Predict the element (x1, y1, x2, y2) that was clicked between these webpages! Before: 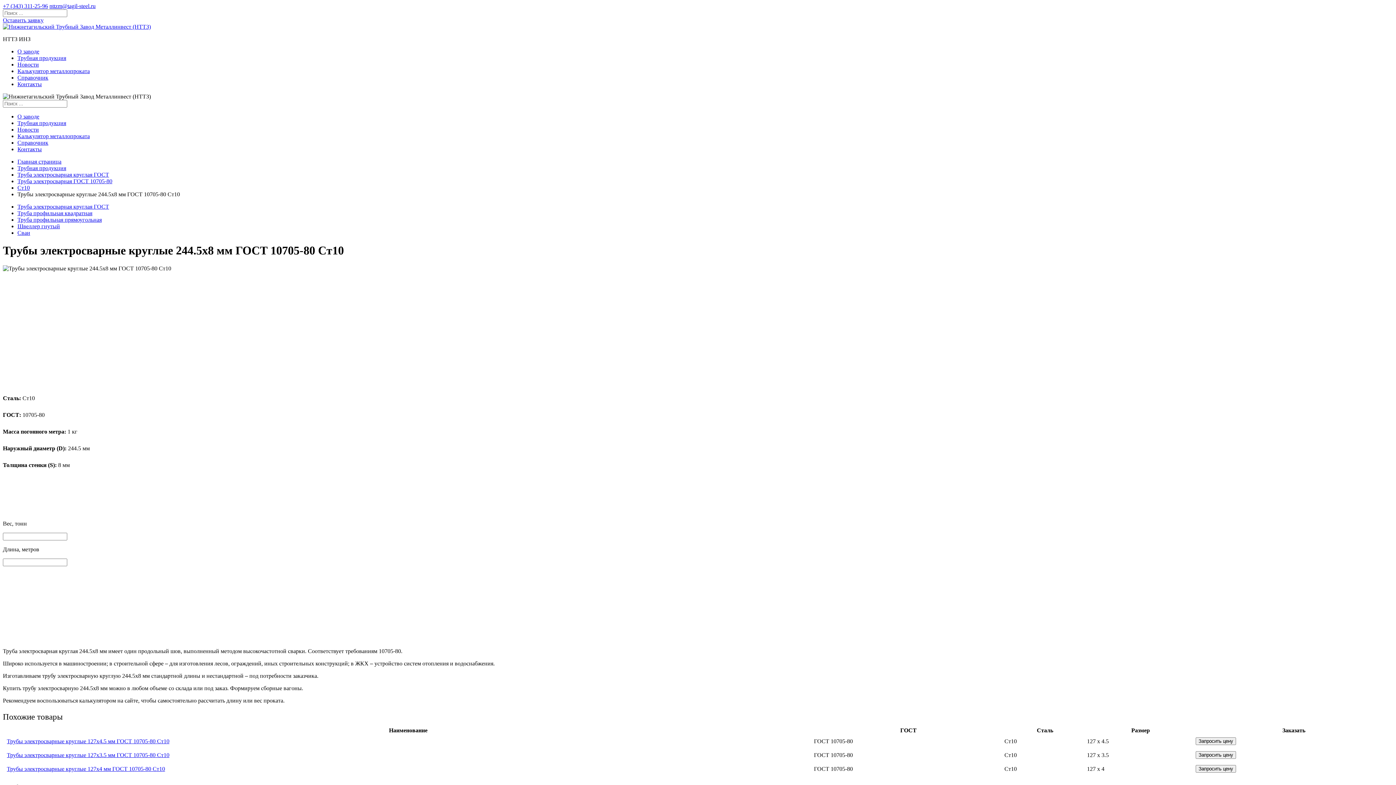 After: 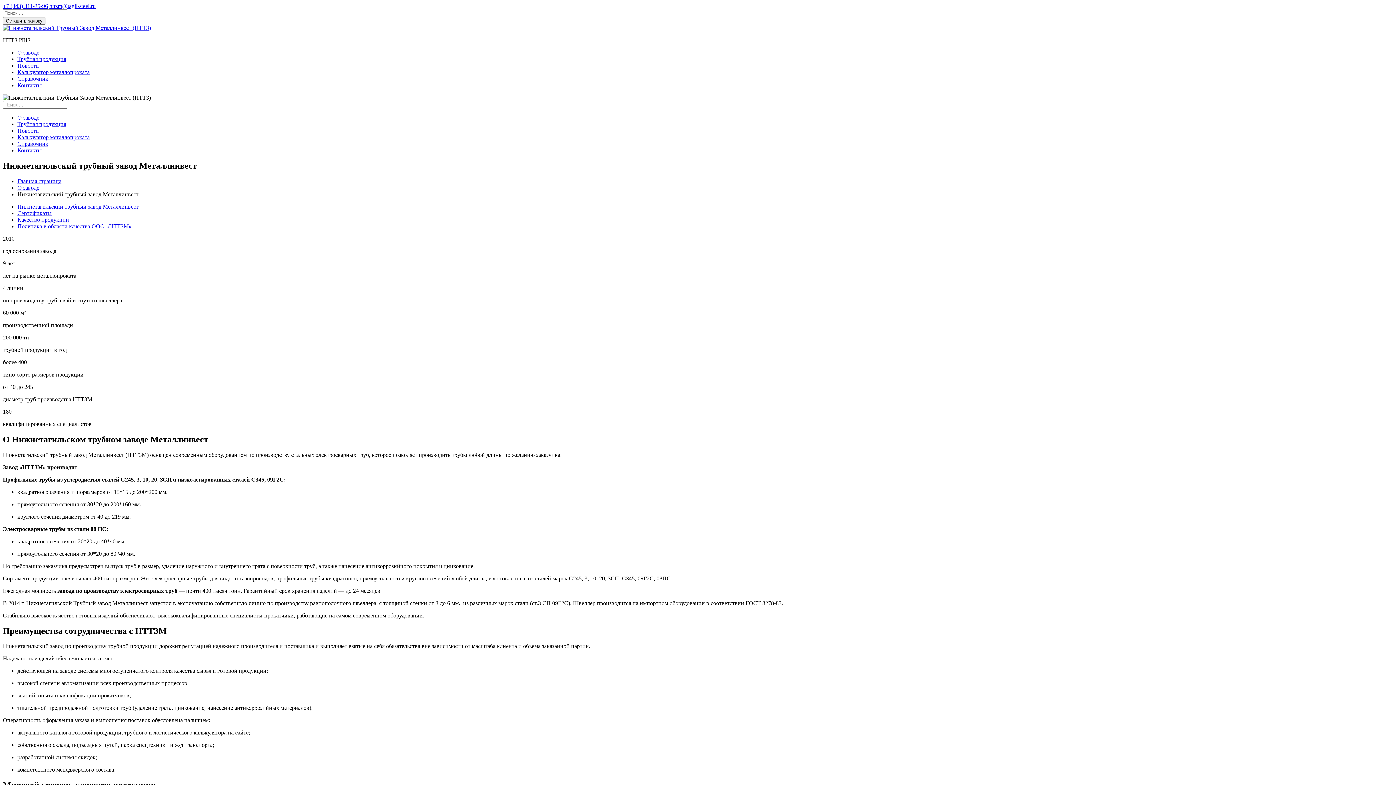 Action: label: О заводе bbox: (17, 48, 39, 54)